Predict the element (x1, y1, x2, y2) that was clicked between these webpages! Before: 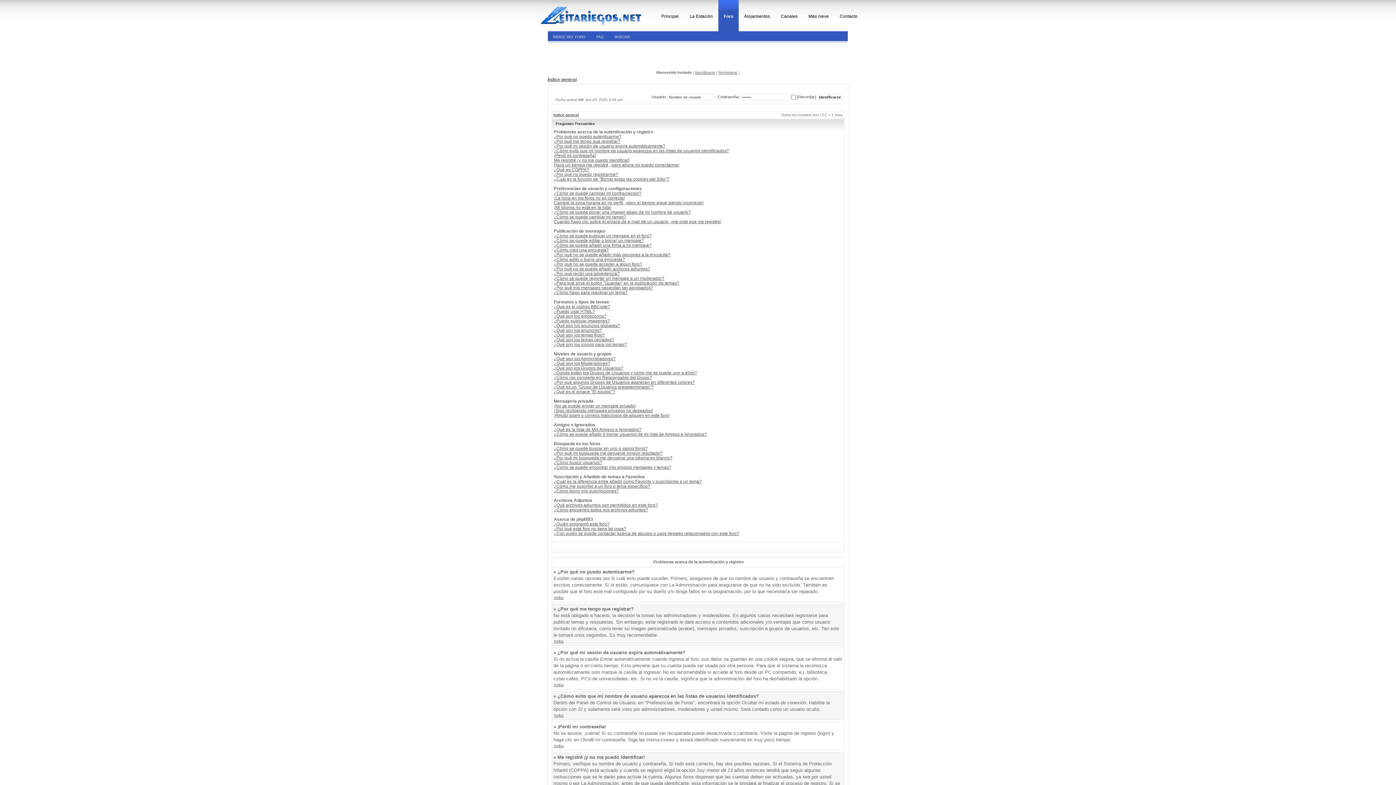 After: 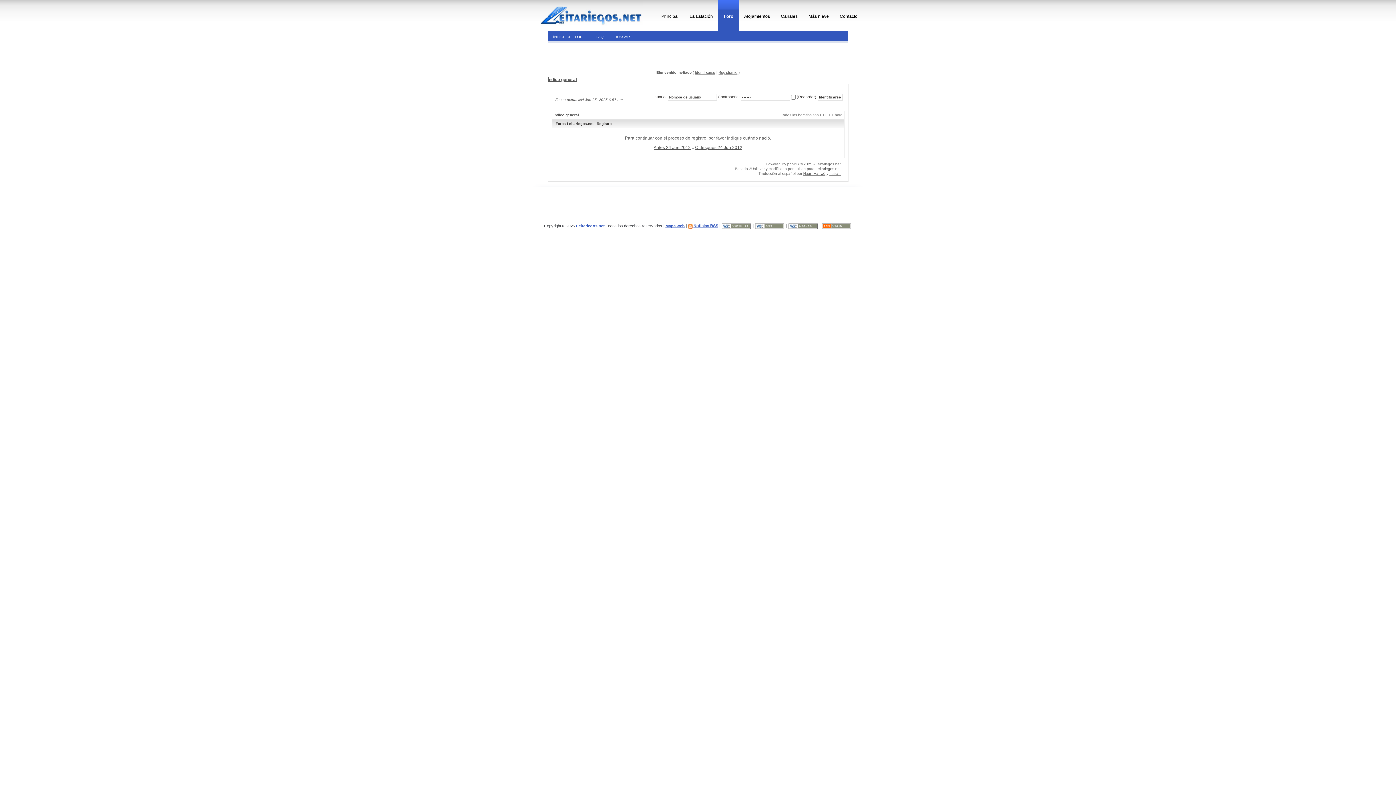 Action: bbox: (718, 70, 737, 74) label: Registrarse